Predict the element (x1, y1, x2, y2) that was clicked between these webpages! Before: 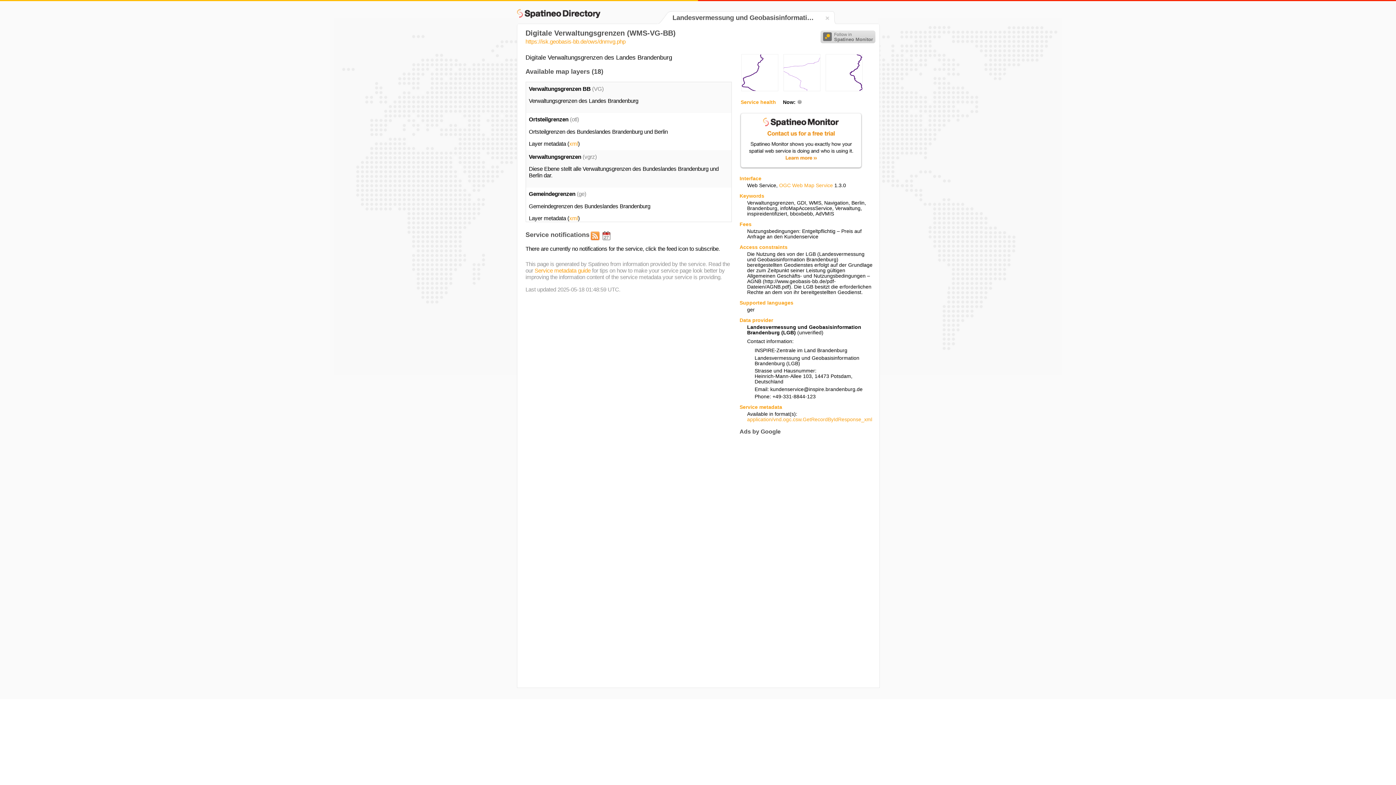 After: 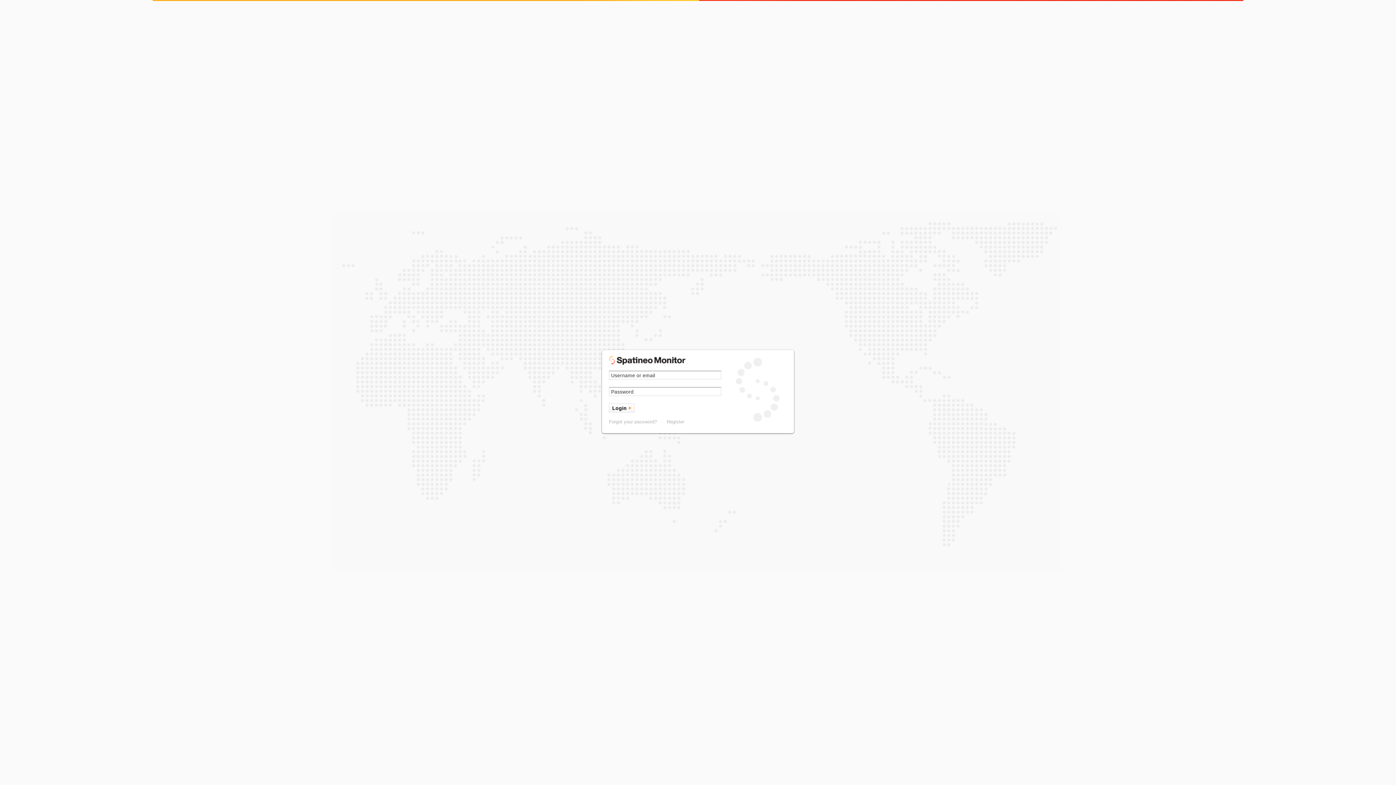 Action: bbox: (820, 30, 875, 43) label:  Follow in
Spatineo Monitor